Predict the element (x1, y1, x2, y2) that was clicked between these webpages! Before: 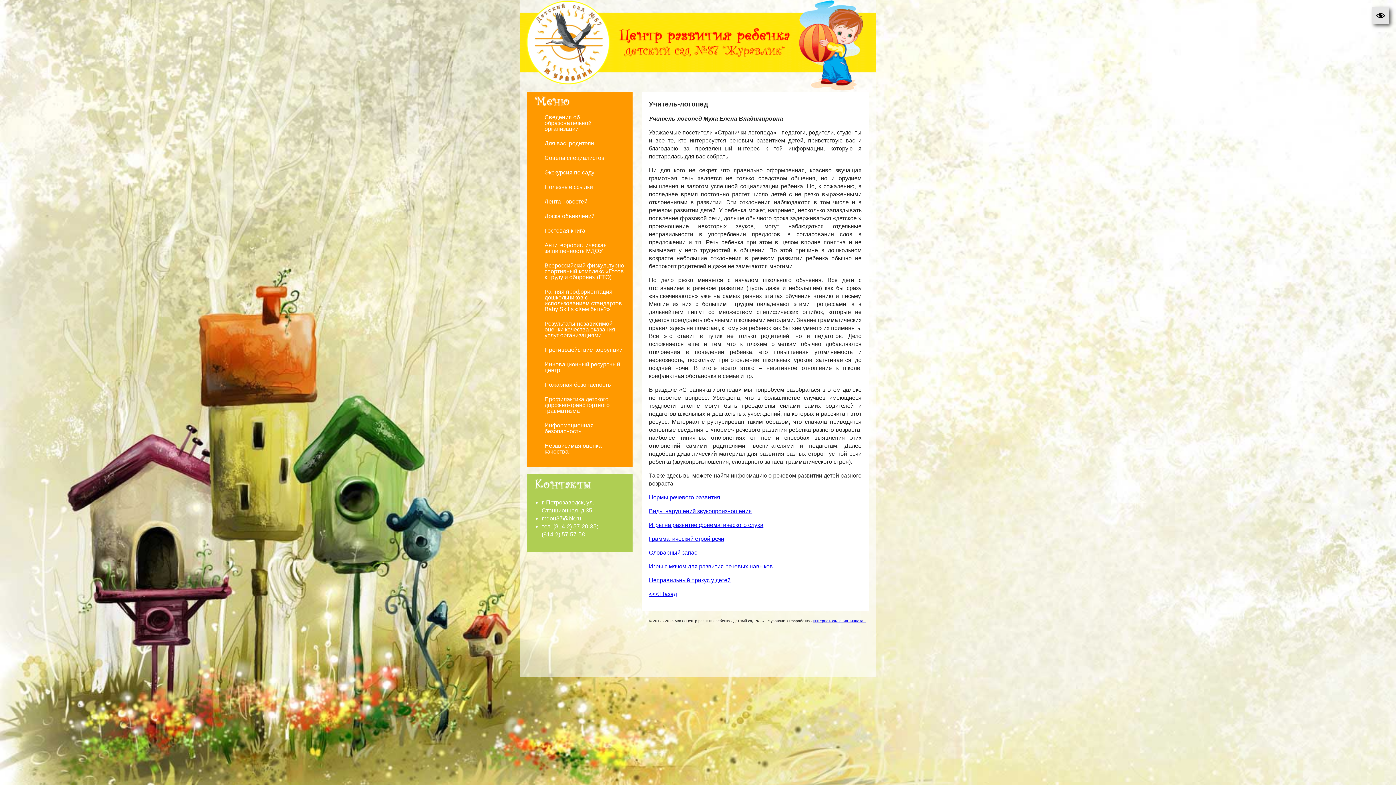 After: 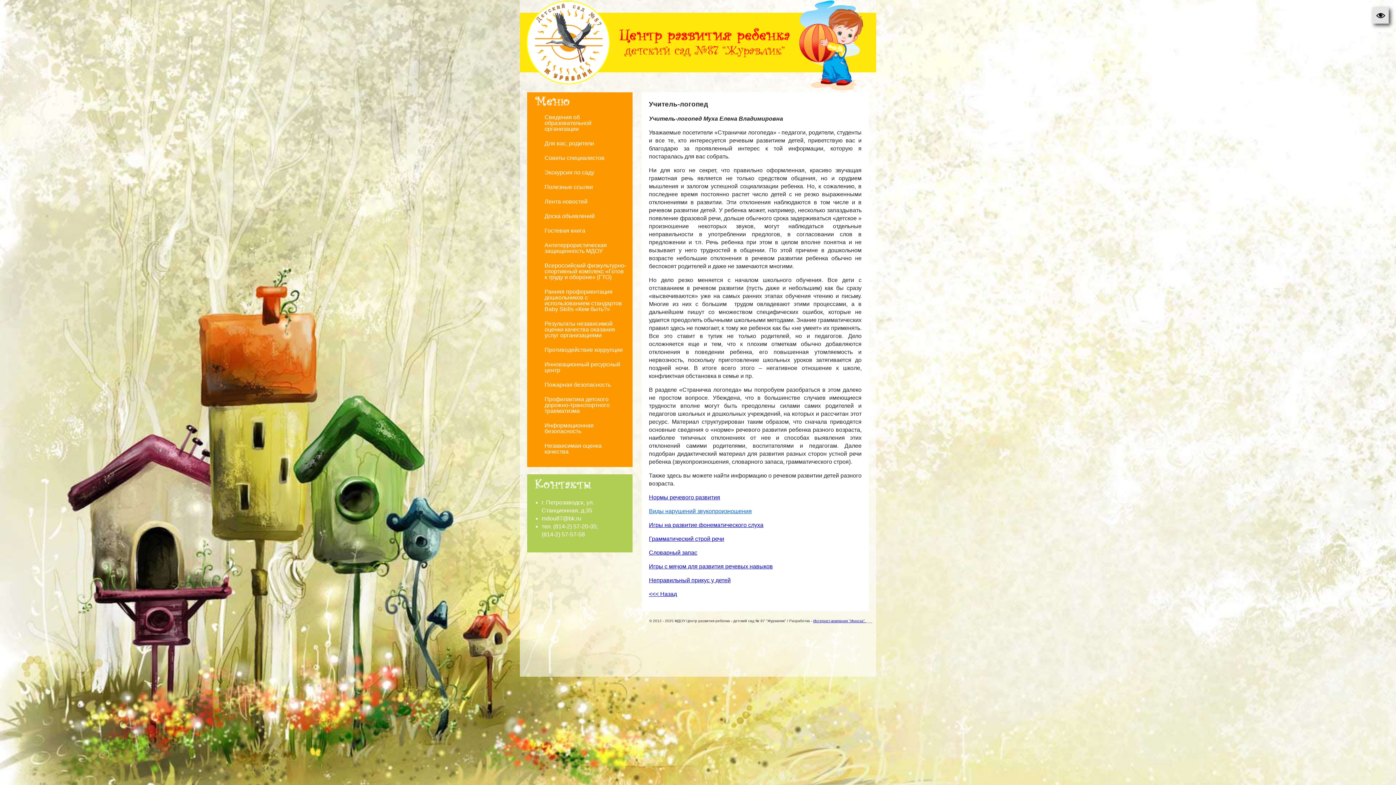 Action: bbox: (649, 508, 752, 514) label: Виды нарушений звукопроизношения